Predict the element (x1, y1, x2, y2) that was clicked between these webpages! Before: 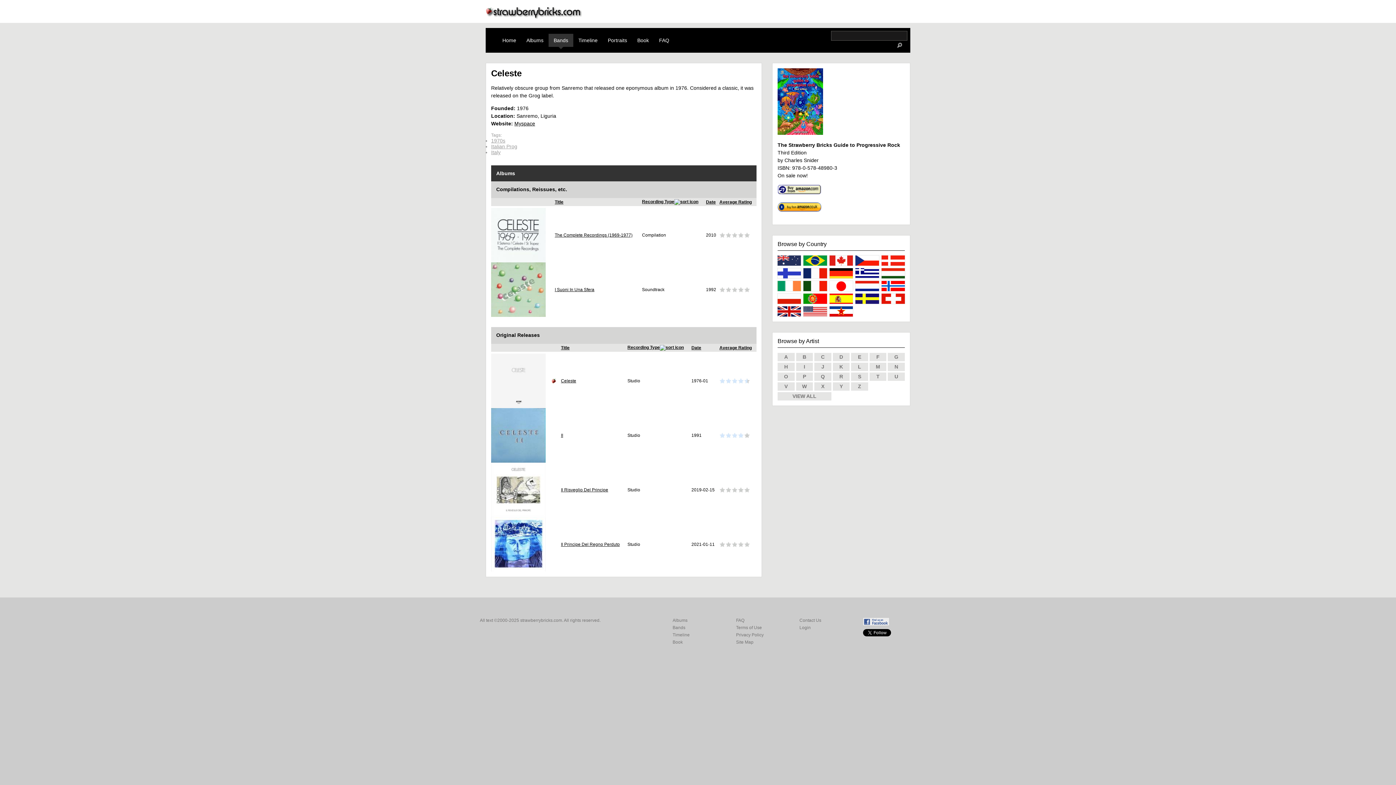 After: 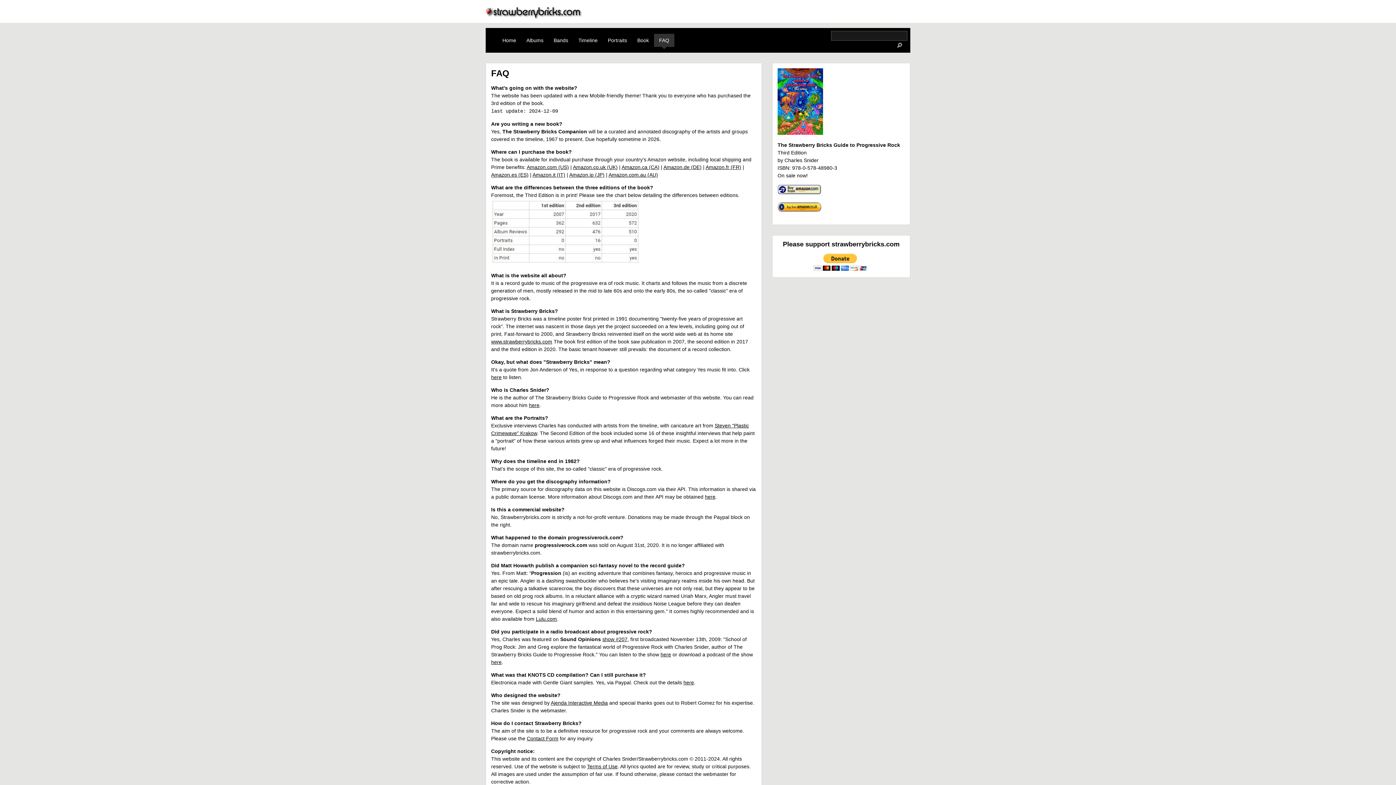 Action: label: FAQ bbox: (654, 33, 674, 46)